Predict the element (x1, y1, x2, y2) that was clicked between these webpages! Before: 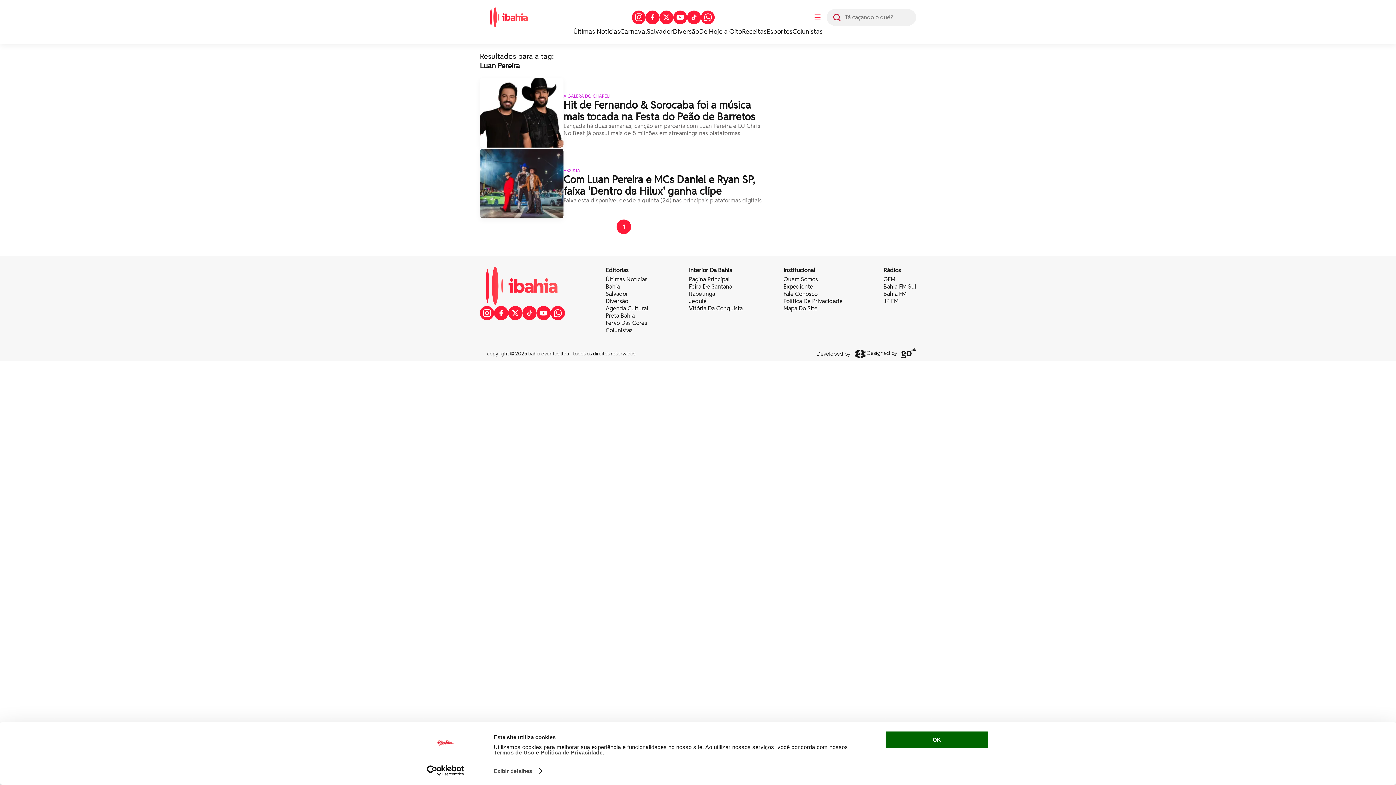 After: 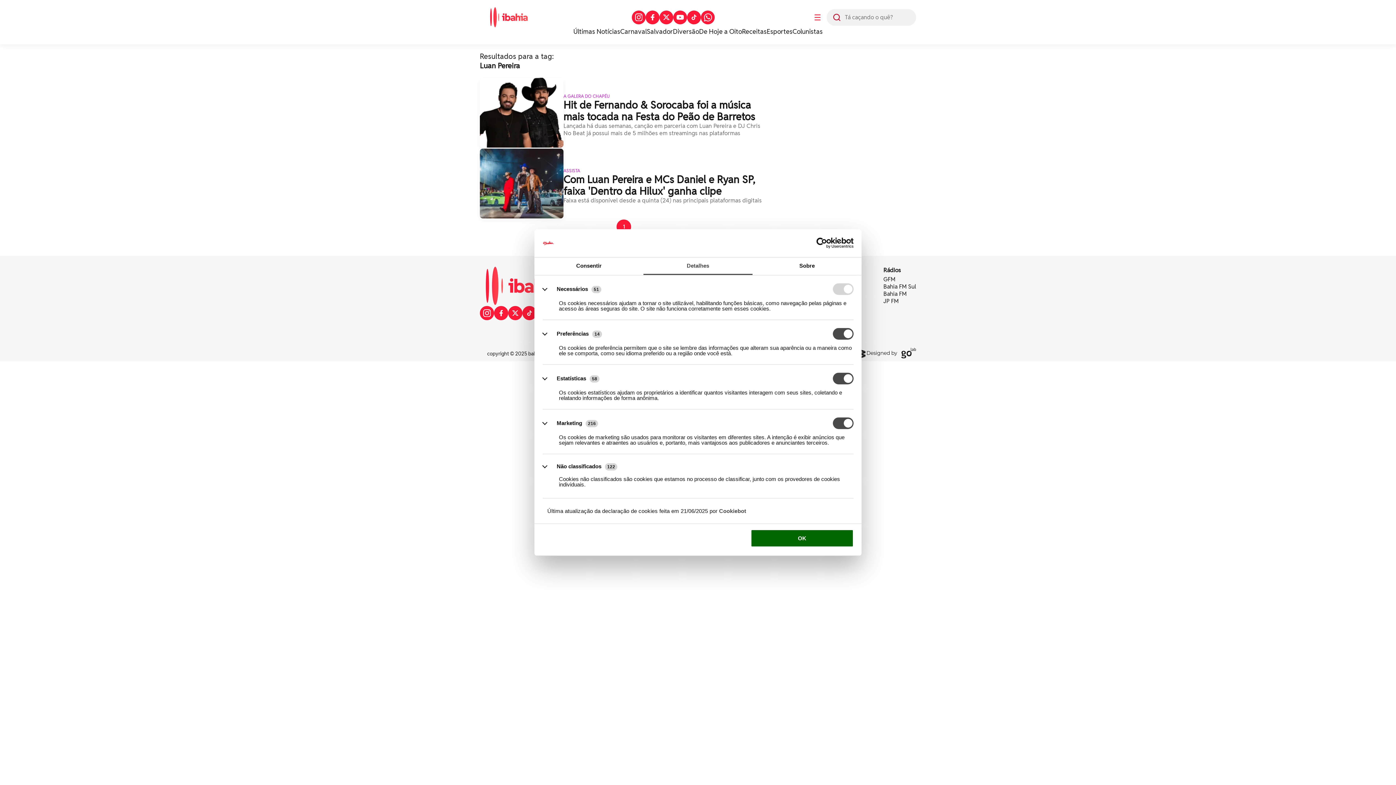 Action: bbox: (493, 765, 541, 776) label: Exibir detalhes